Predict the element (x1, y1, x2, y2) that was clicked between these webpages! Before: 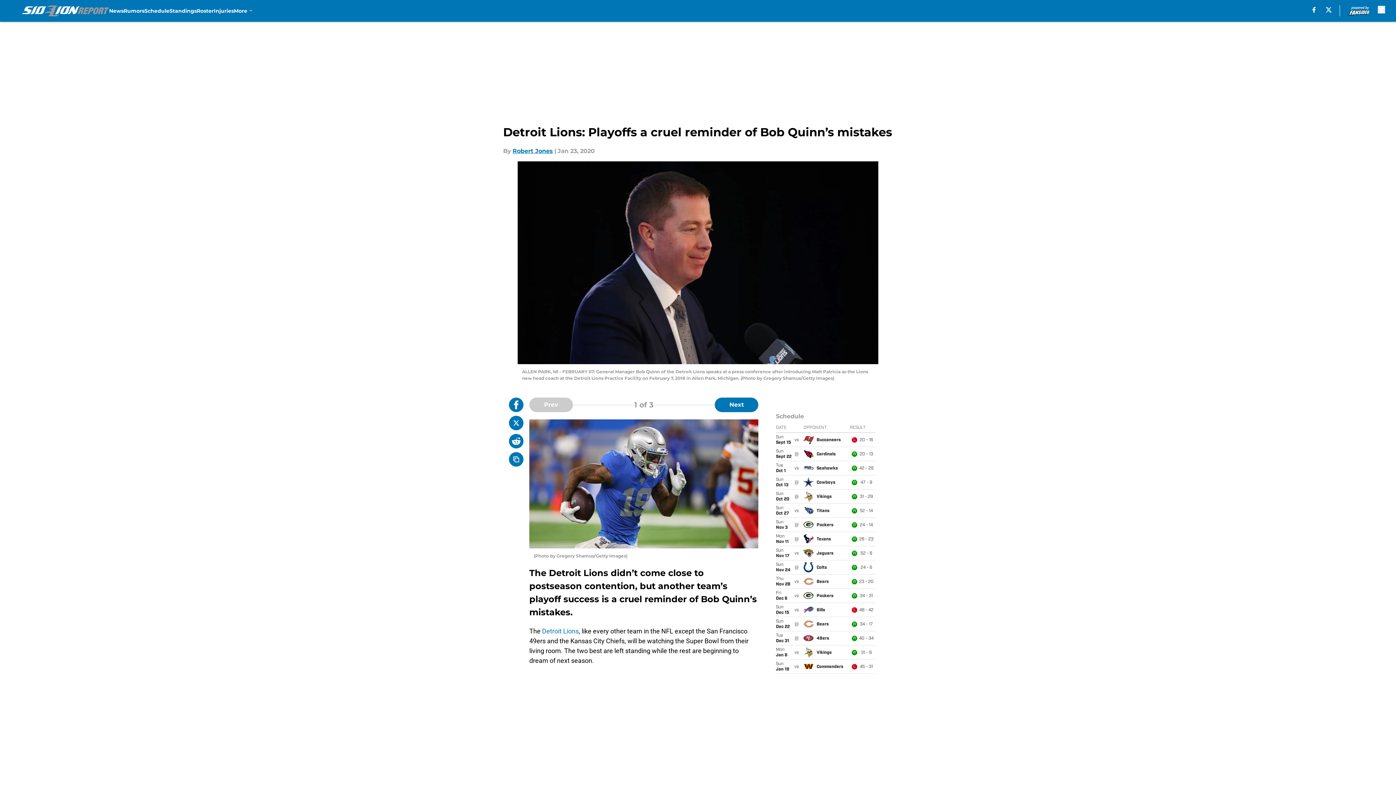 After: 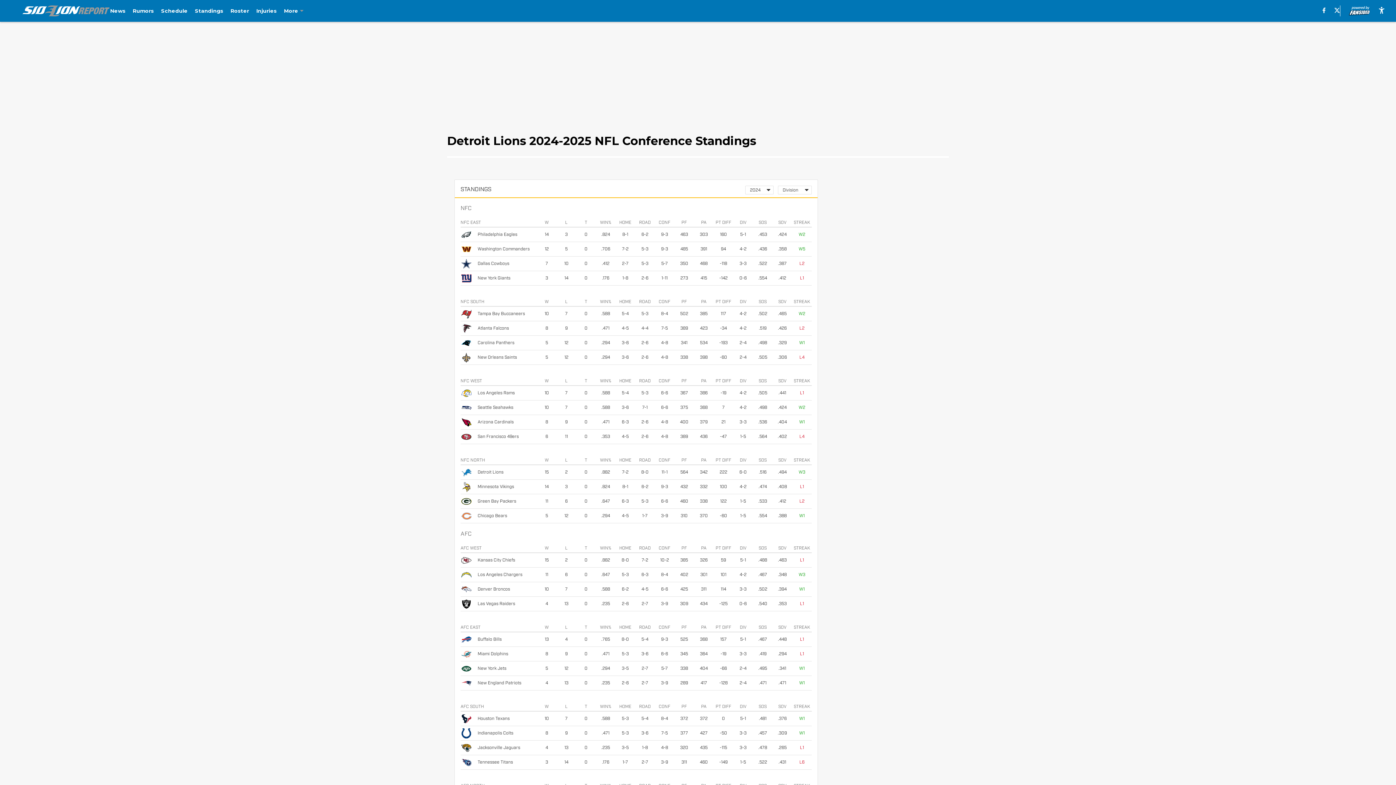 Action: label: Standings bbox: (169, 0, 196, 21)